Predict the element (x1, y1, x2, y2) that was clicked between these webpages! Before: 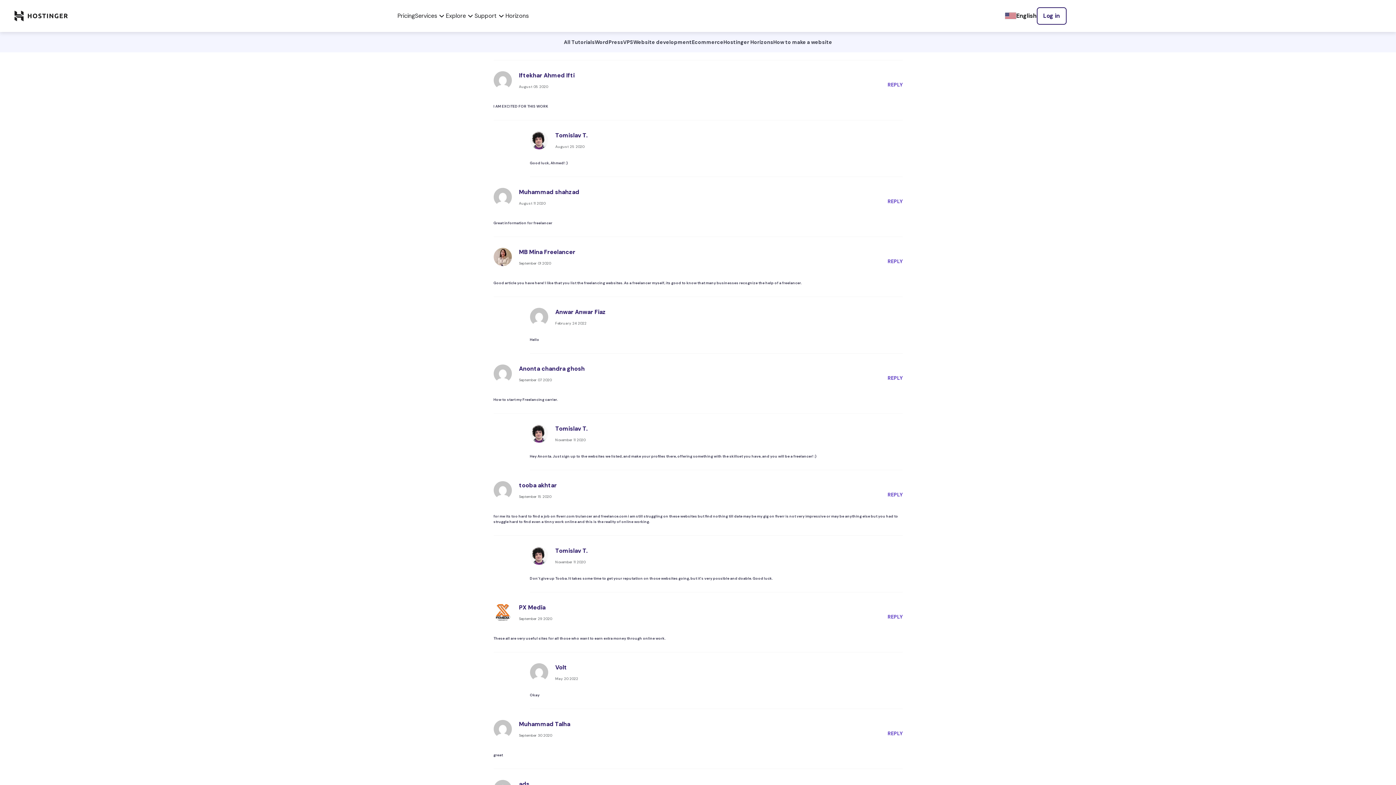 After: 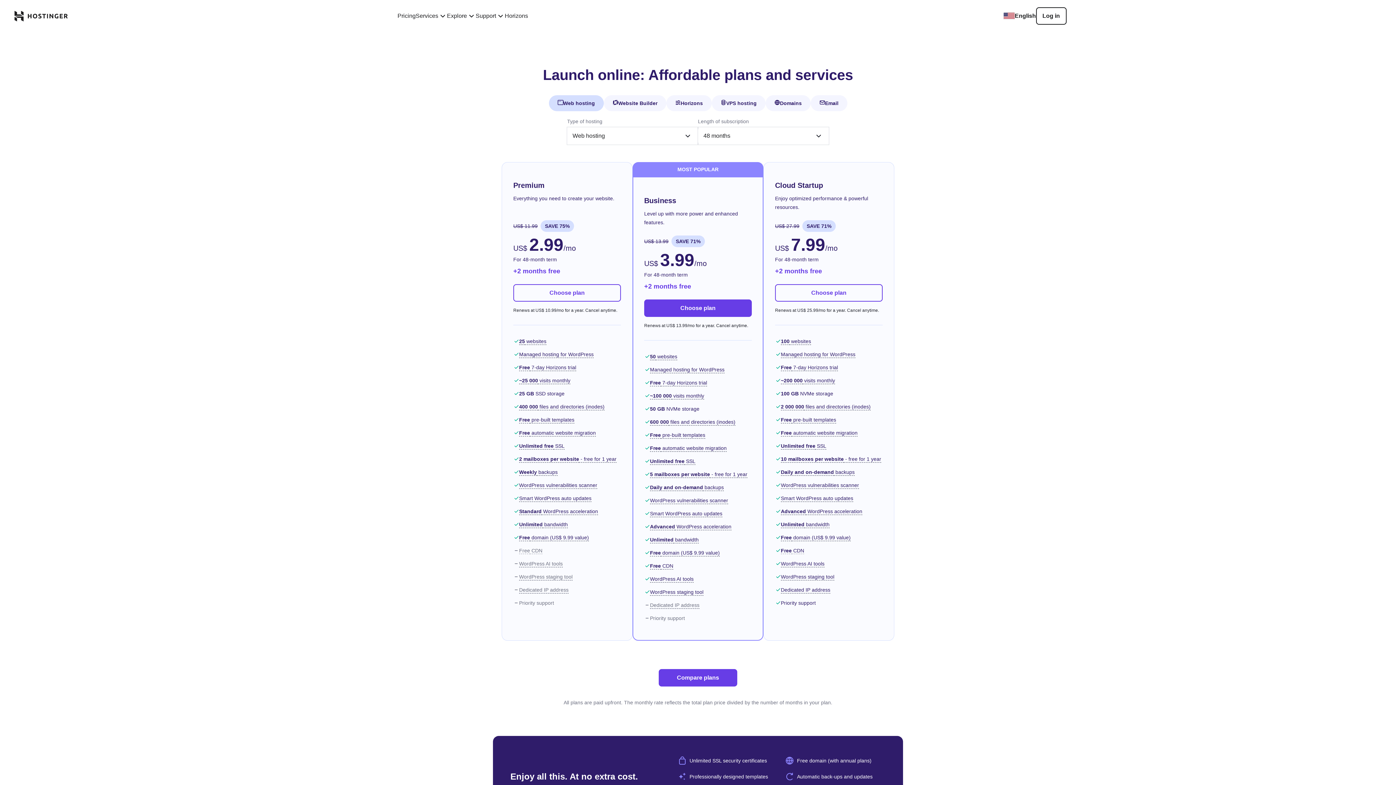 Action: label: components.navigation.menuItems.pricing bbox: (397, 11, 415, 20)